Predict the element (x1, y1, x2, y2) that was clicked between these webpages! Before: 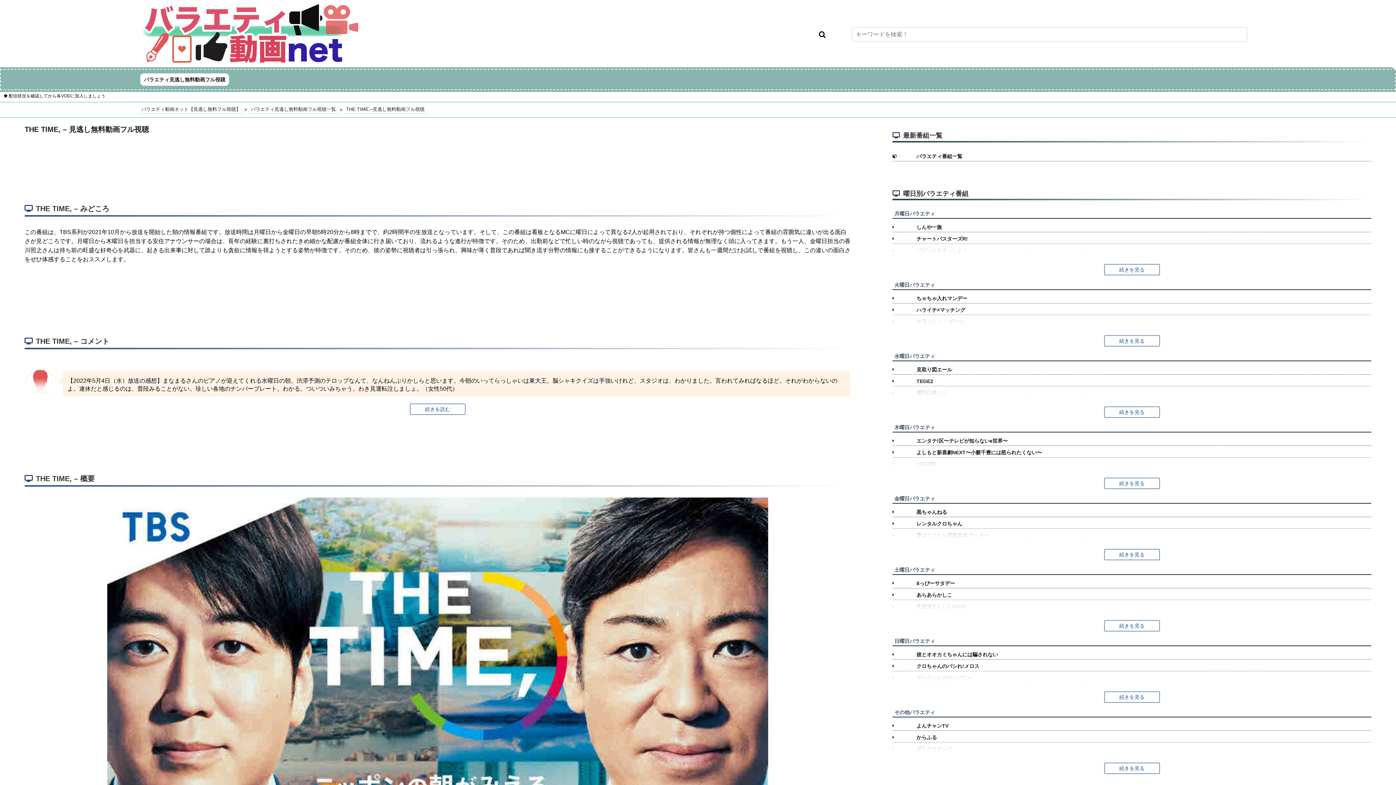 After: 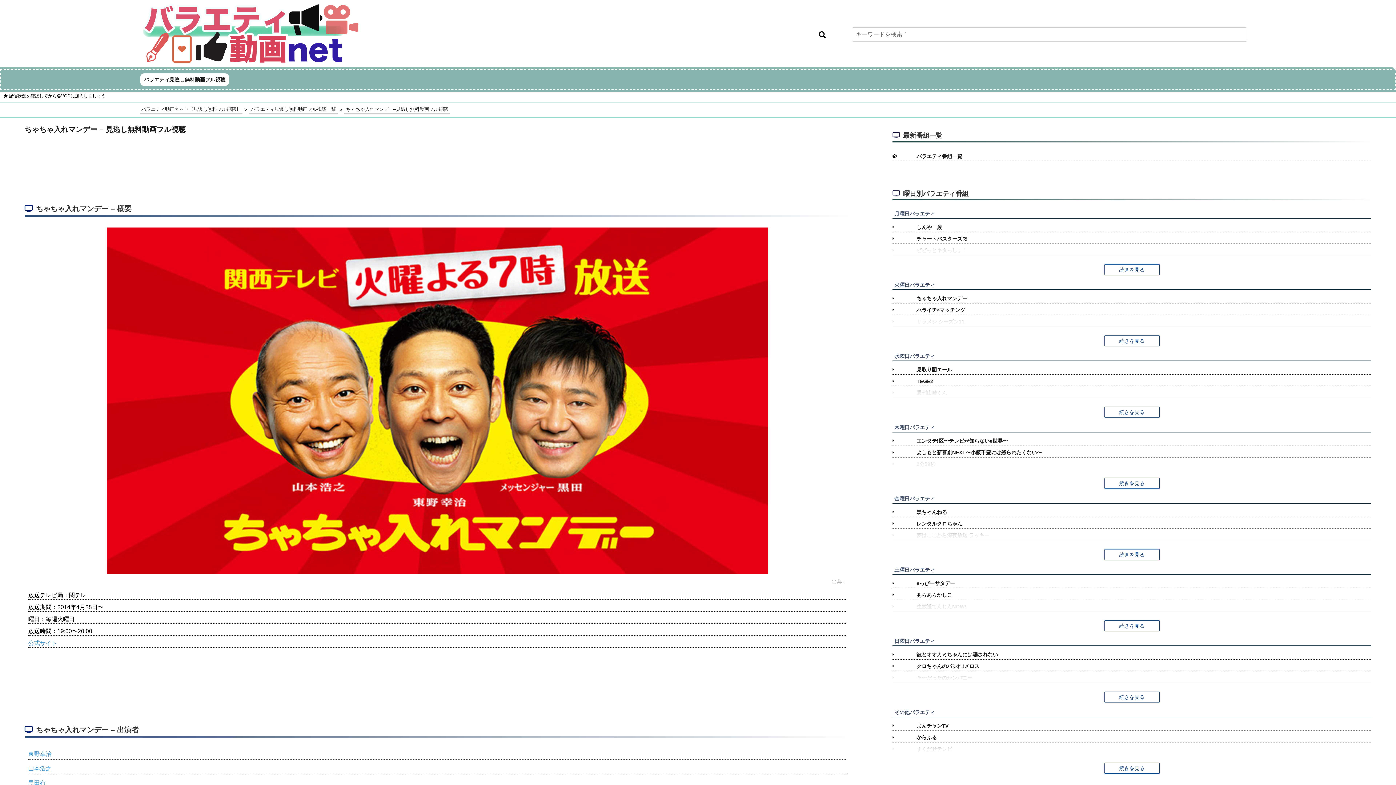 Action: bbox: (892, 293, 1371, 303) label: ちゃちゃ入れマンデー